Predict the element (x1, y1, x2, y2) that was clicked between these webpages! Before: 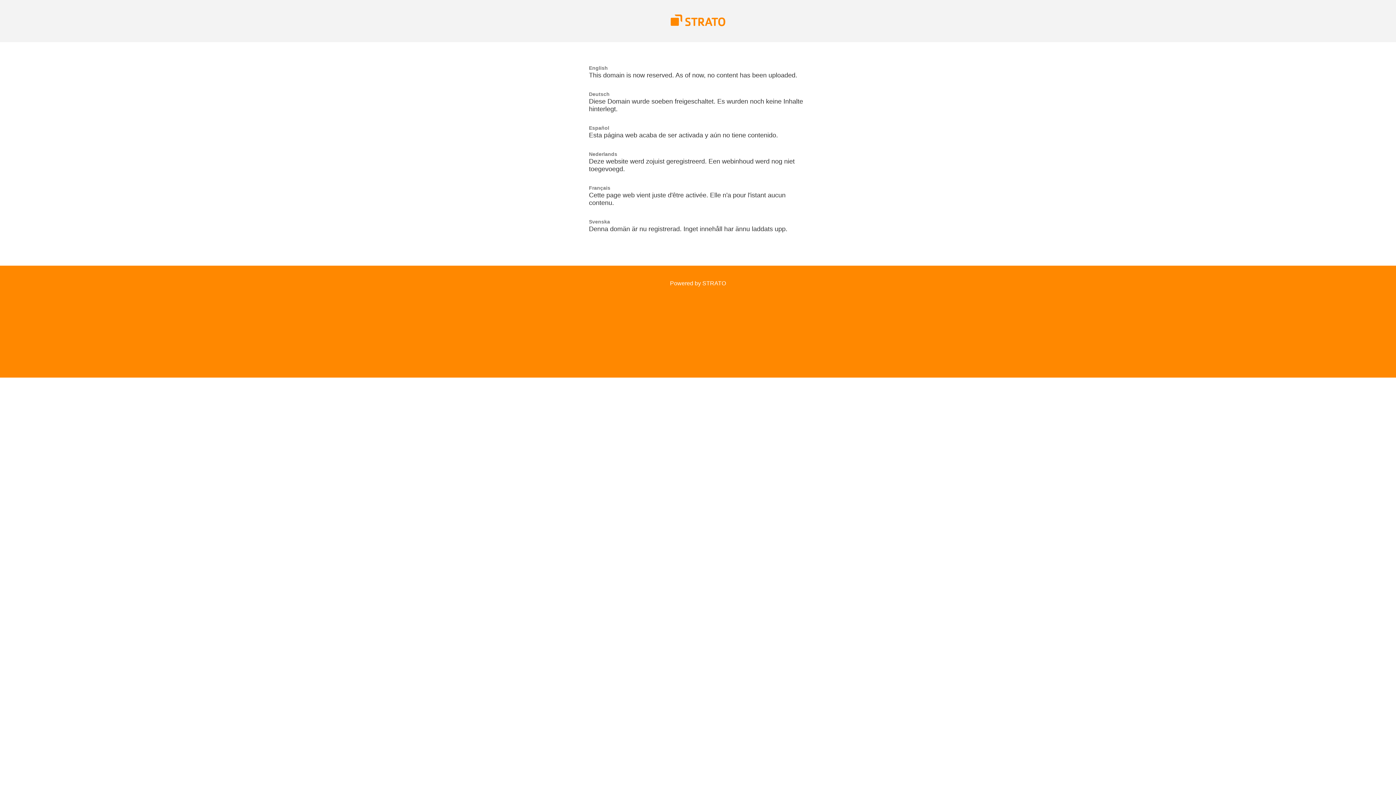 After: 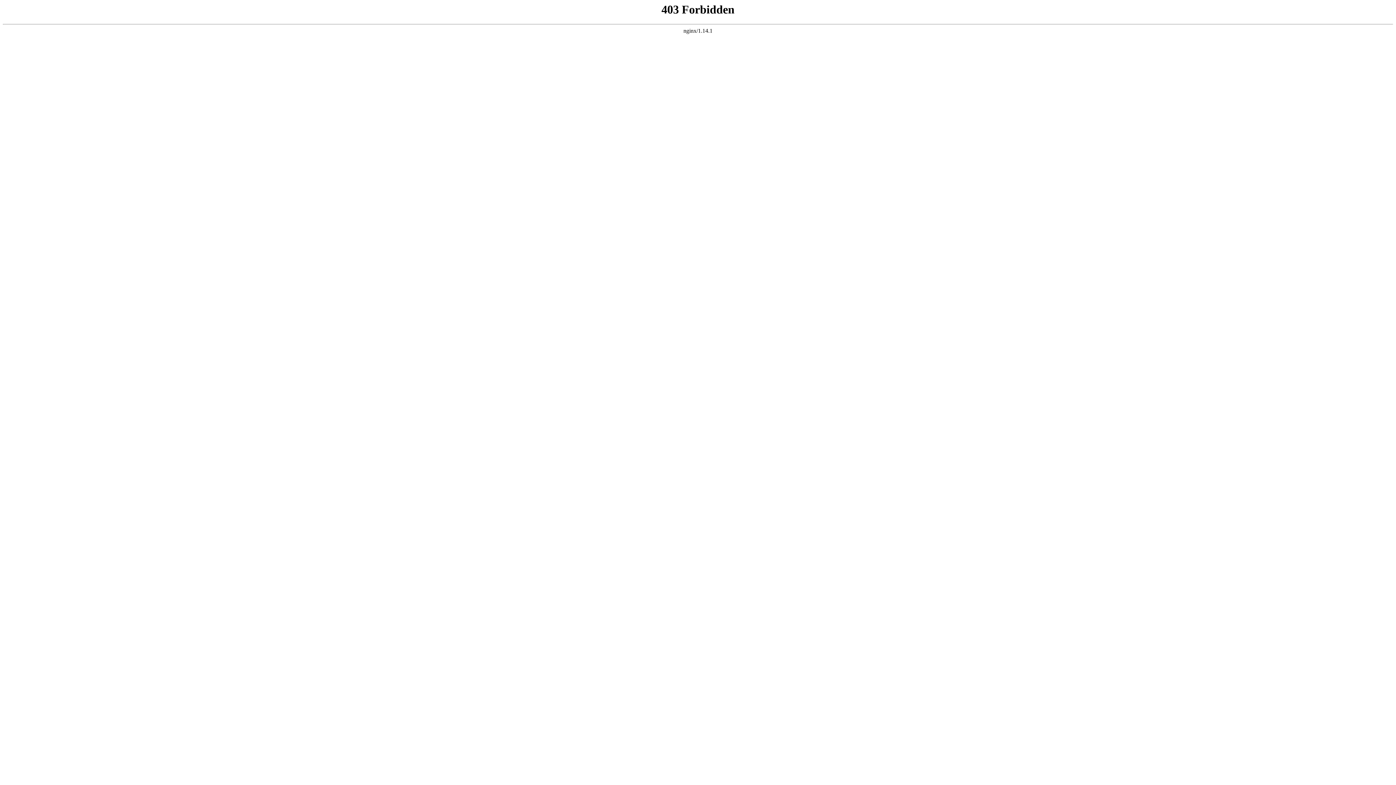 Action: label: Powered by STRATO bbox: (670, 280, 726, 286)